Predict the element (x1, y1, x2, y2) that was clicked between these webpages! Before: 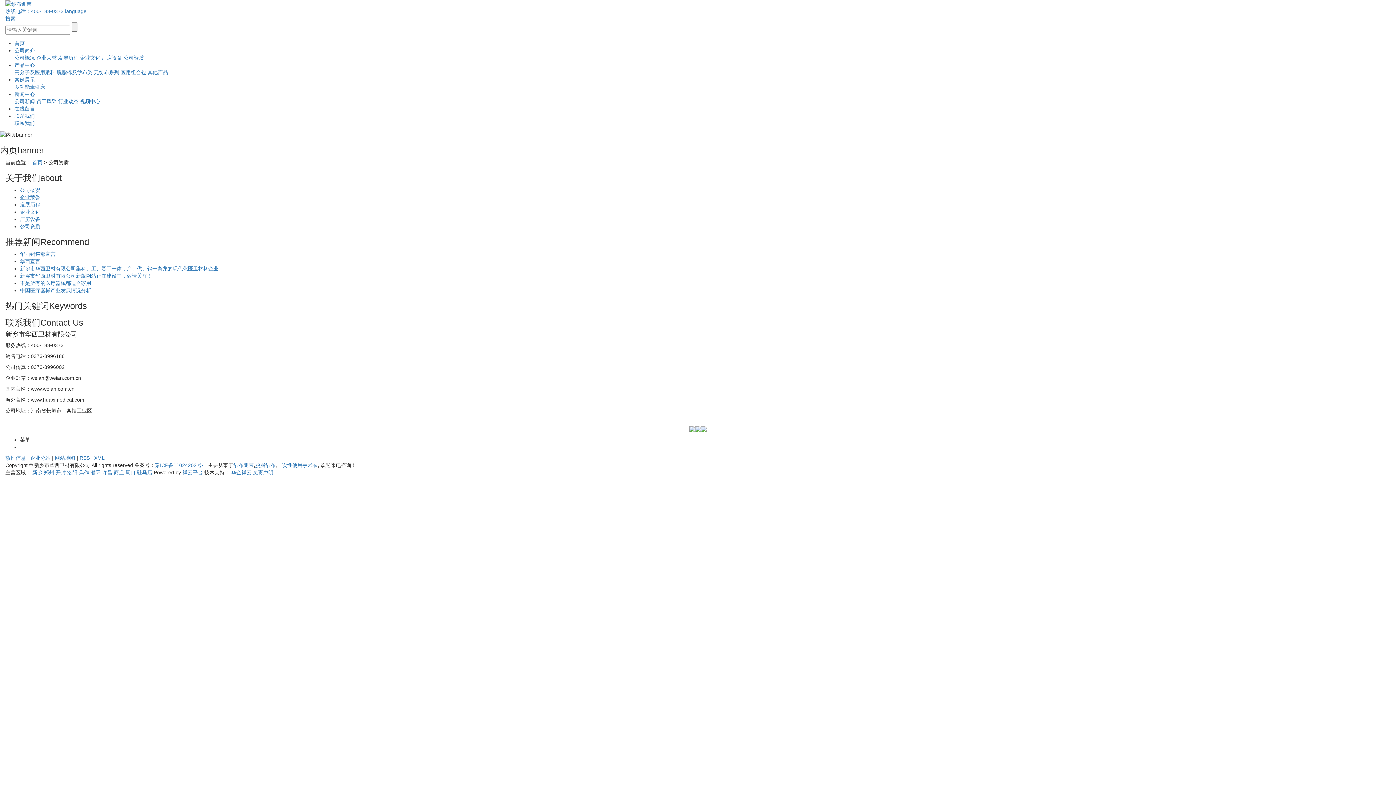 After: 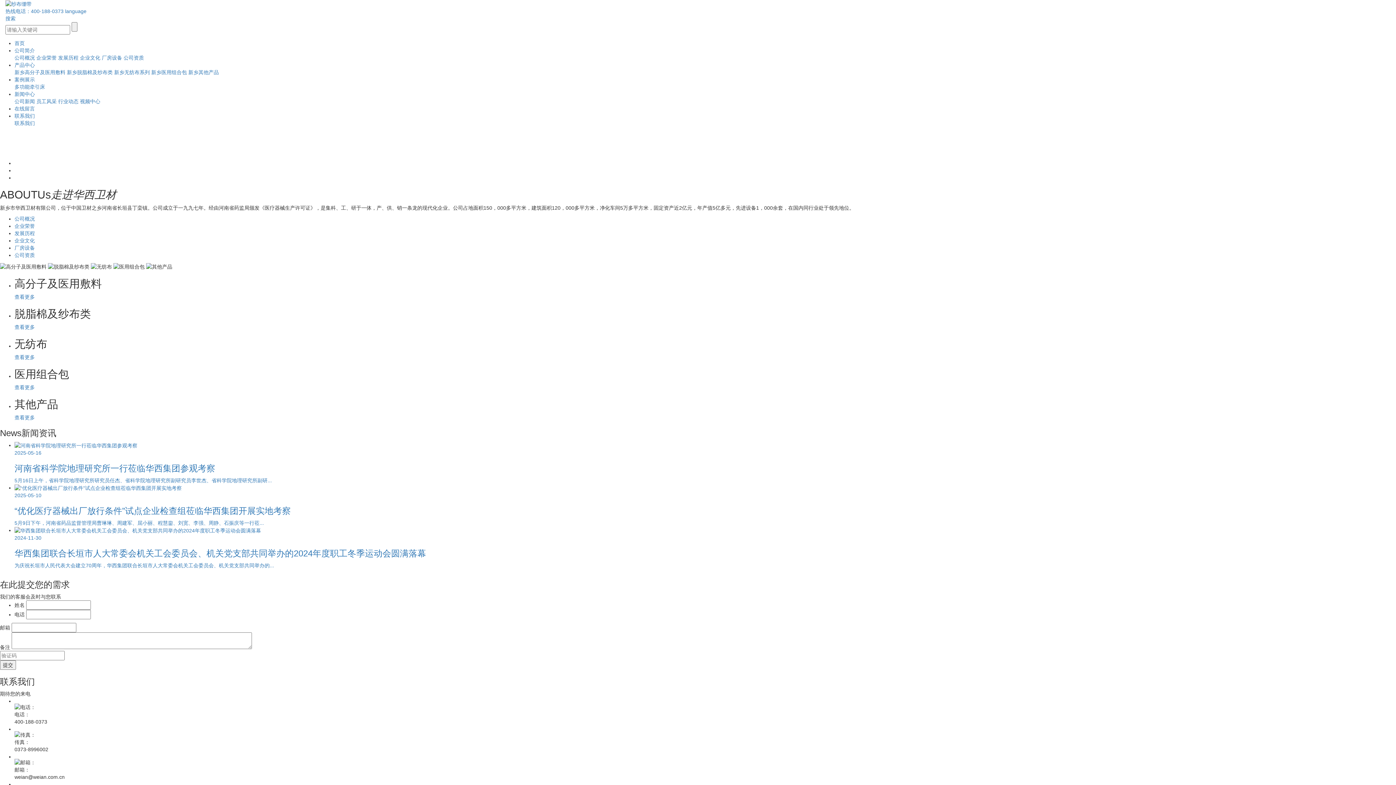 Action: bbox: (32, 469, 42, 475) label: 新乡